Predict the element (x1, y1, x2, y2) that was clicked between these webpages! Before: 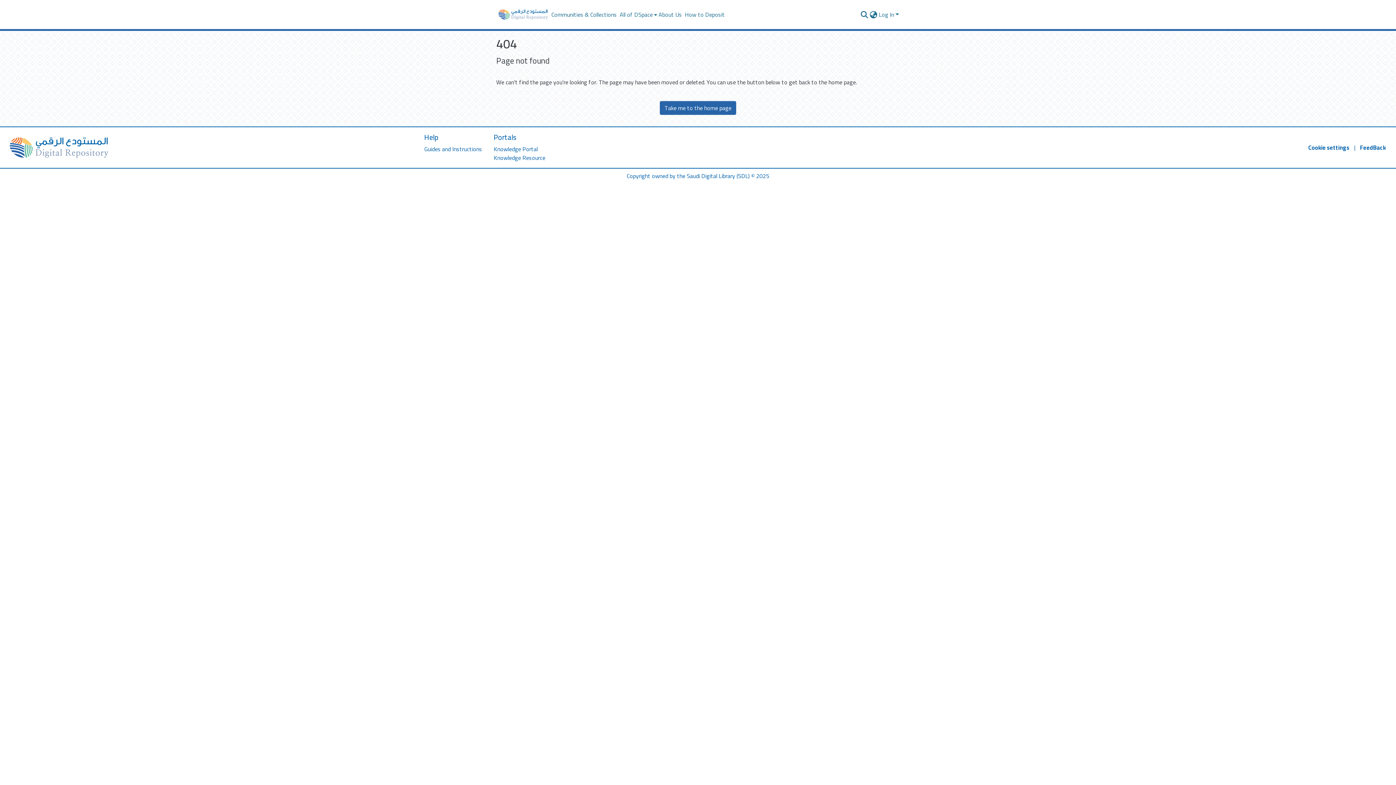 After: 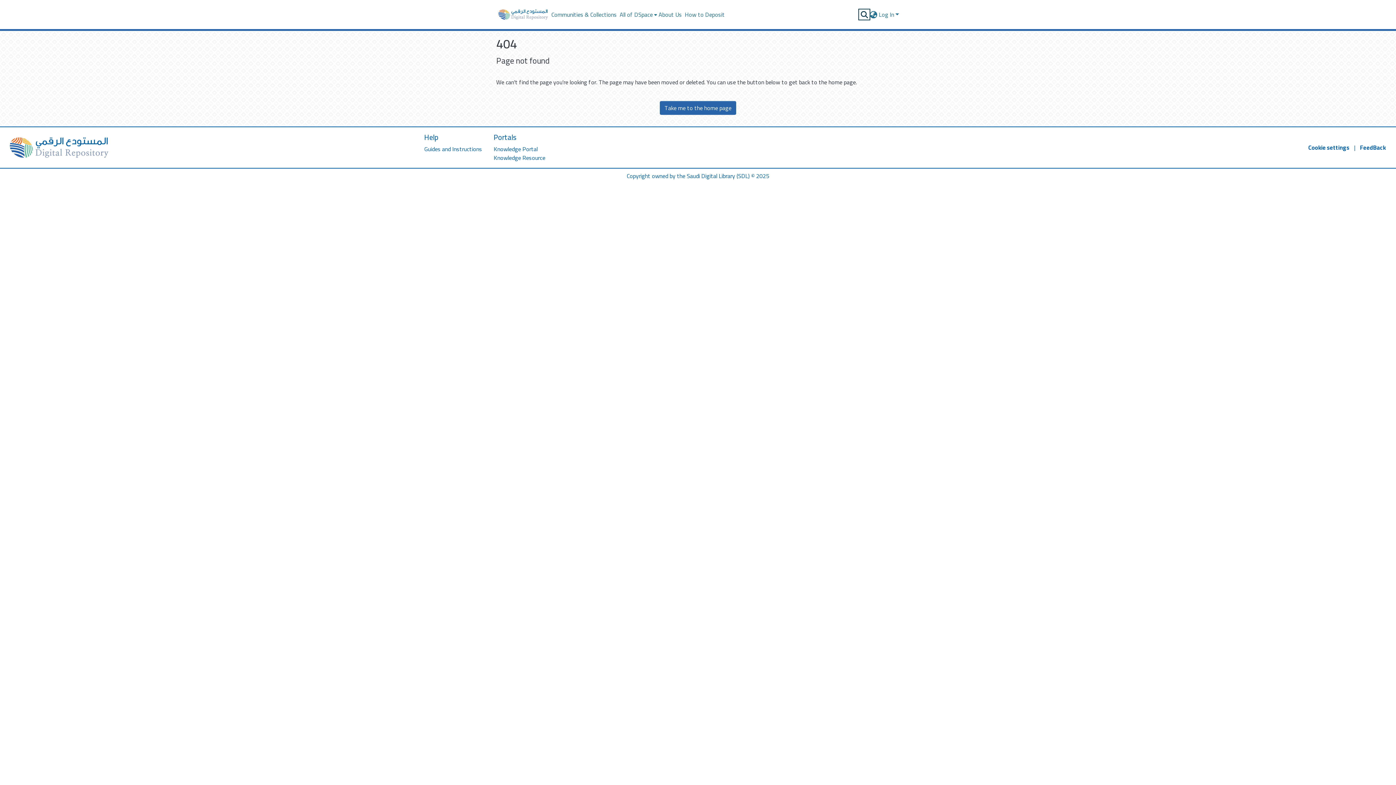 Action: label: Submit search bbox: (860, 10, 869, 18)